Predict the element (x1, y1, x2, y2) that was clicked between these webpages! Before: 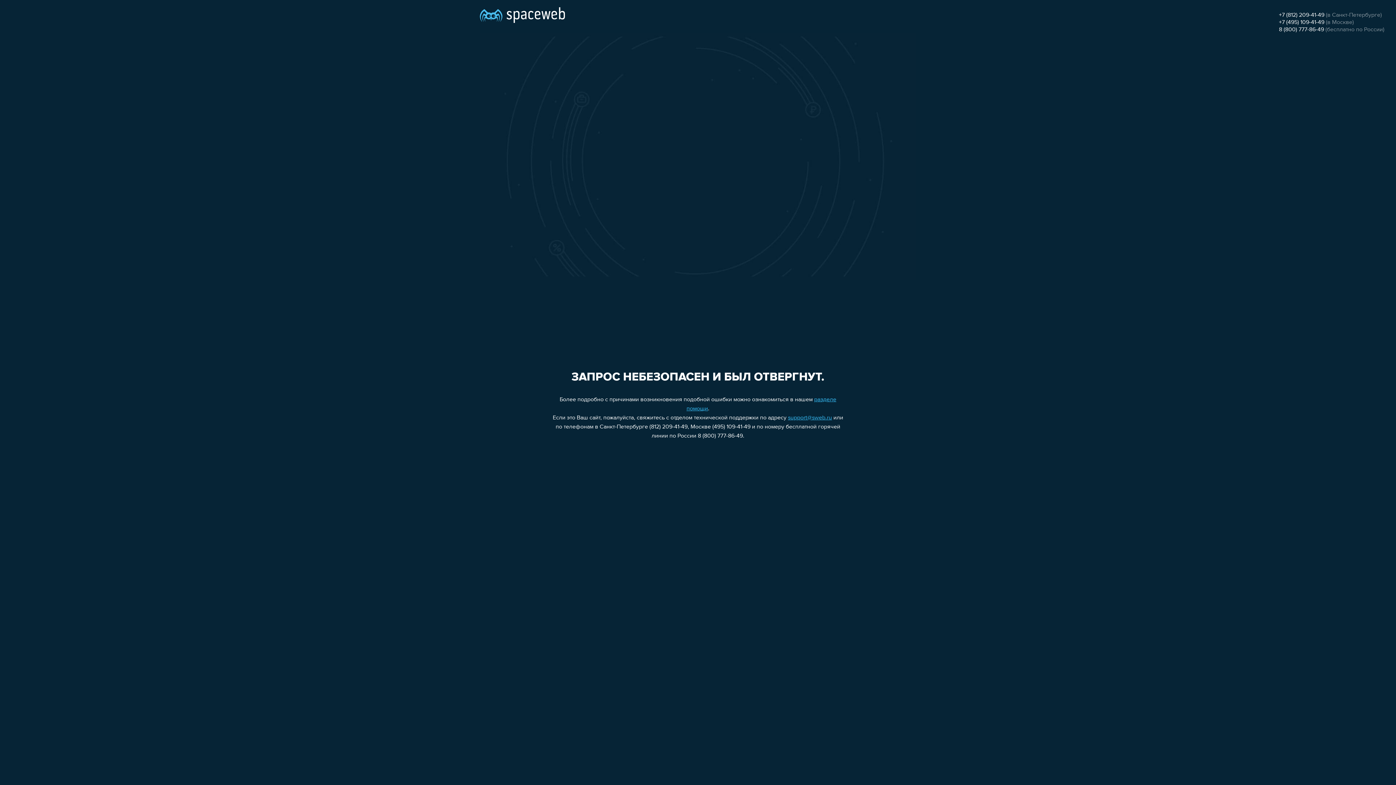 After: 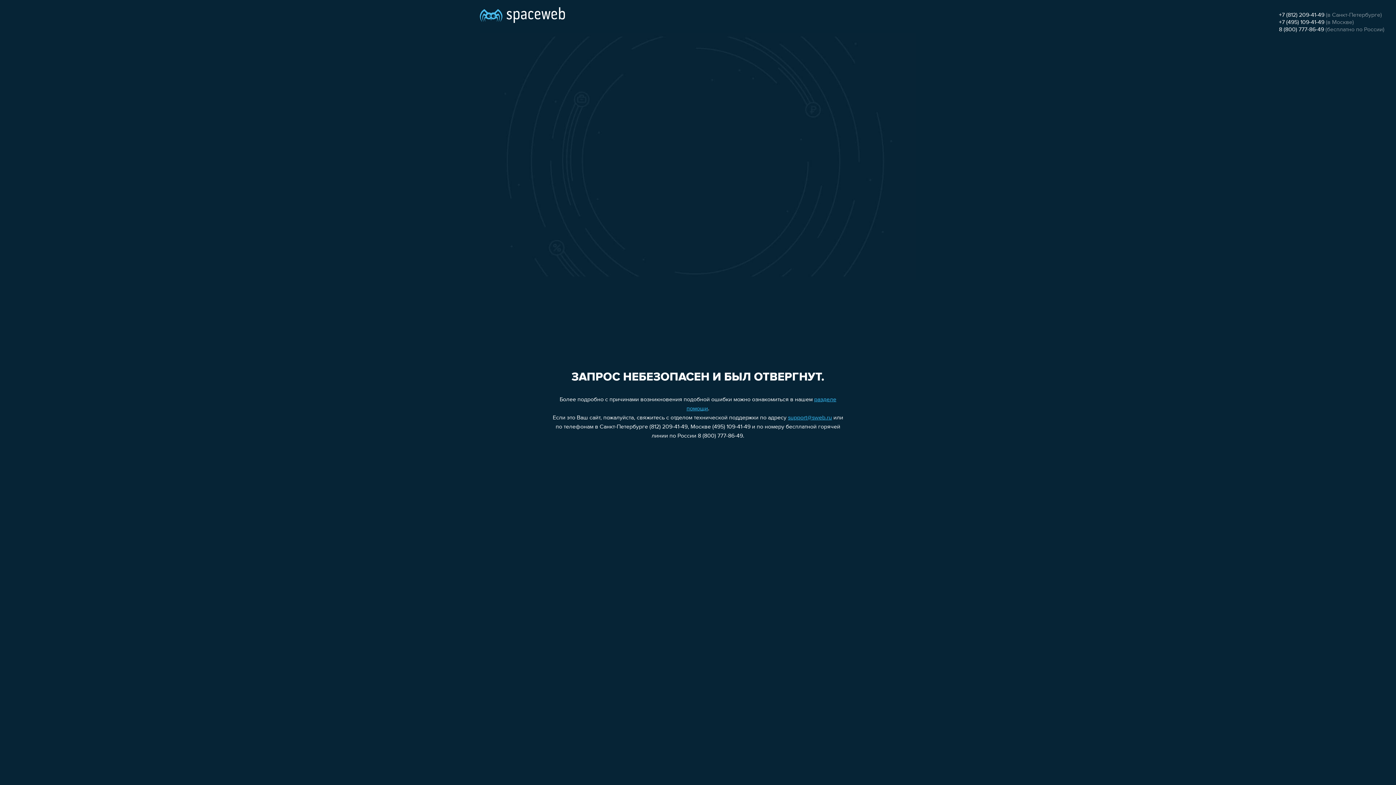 Action: label: support@sweb.ru bbox: (788, 415, 832, 421)